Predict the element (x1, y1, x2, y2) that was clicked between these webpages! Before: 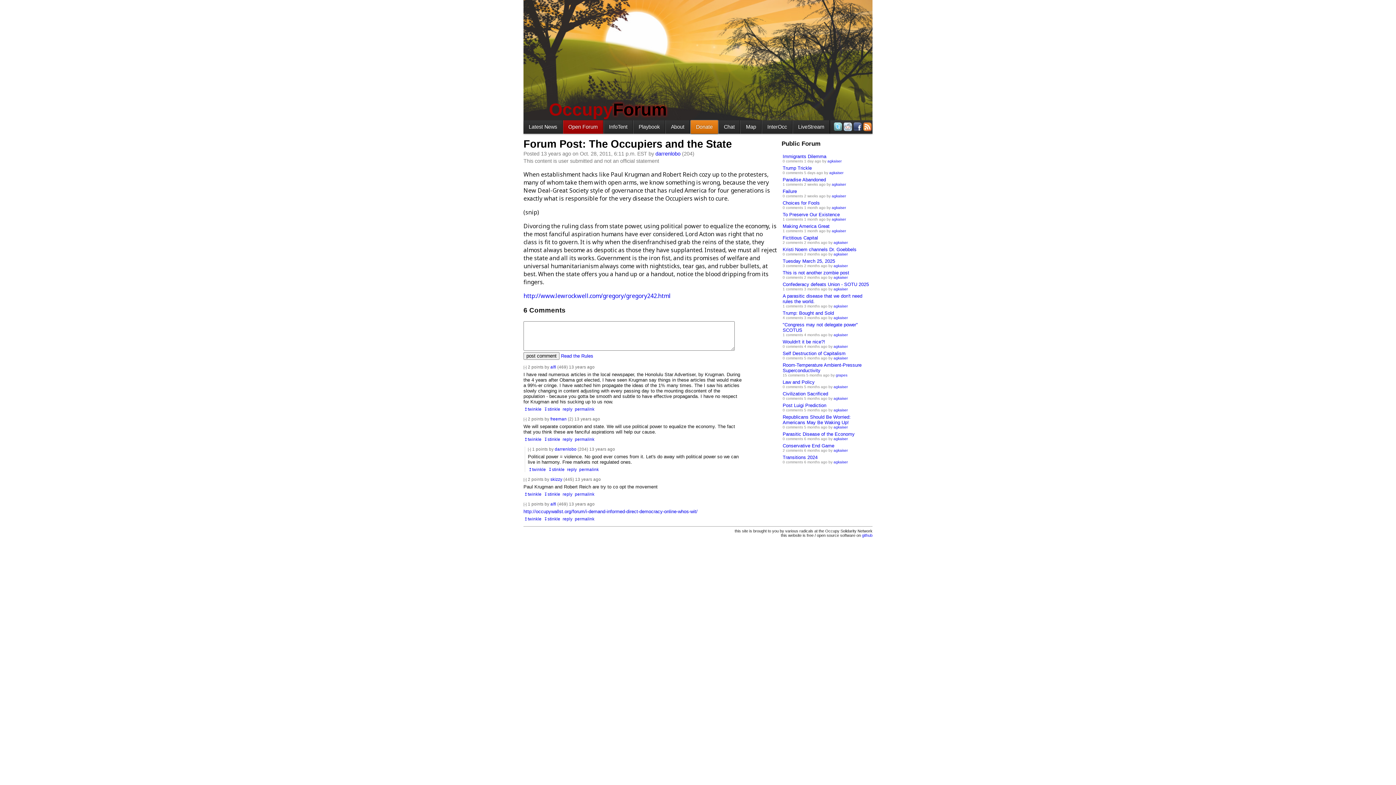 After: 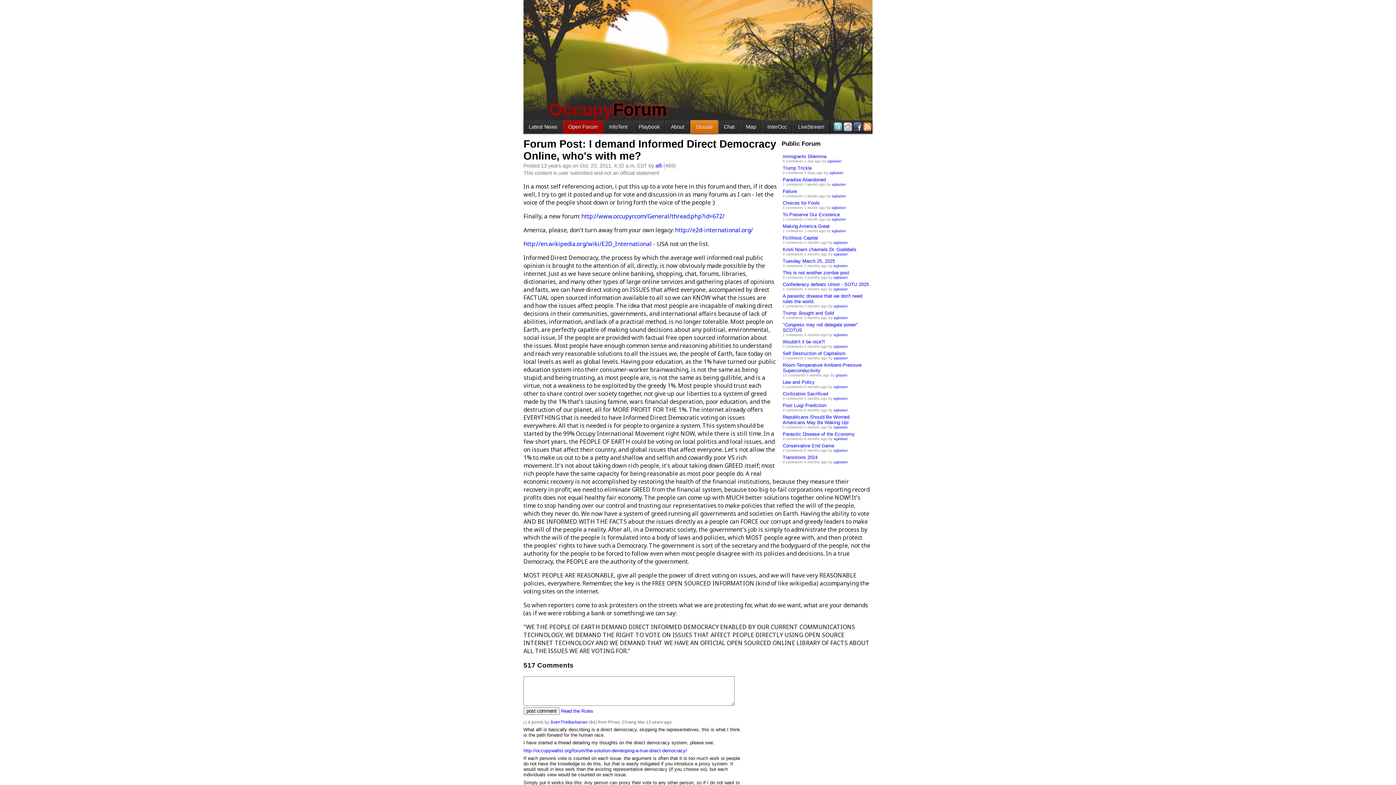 Action: label: http://occupywallst.org/forum/i-demand-informed-direct-democracy-online-whos-wit/ bbox: (523, 508, 697, 514)